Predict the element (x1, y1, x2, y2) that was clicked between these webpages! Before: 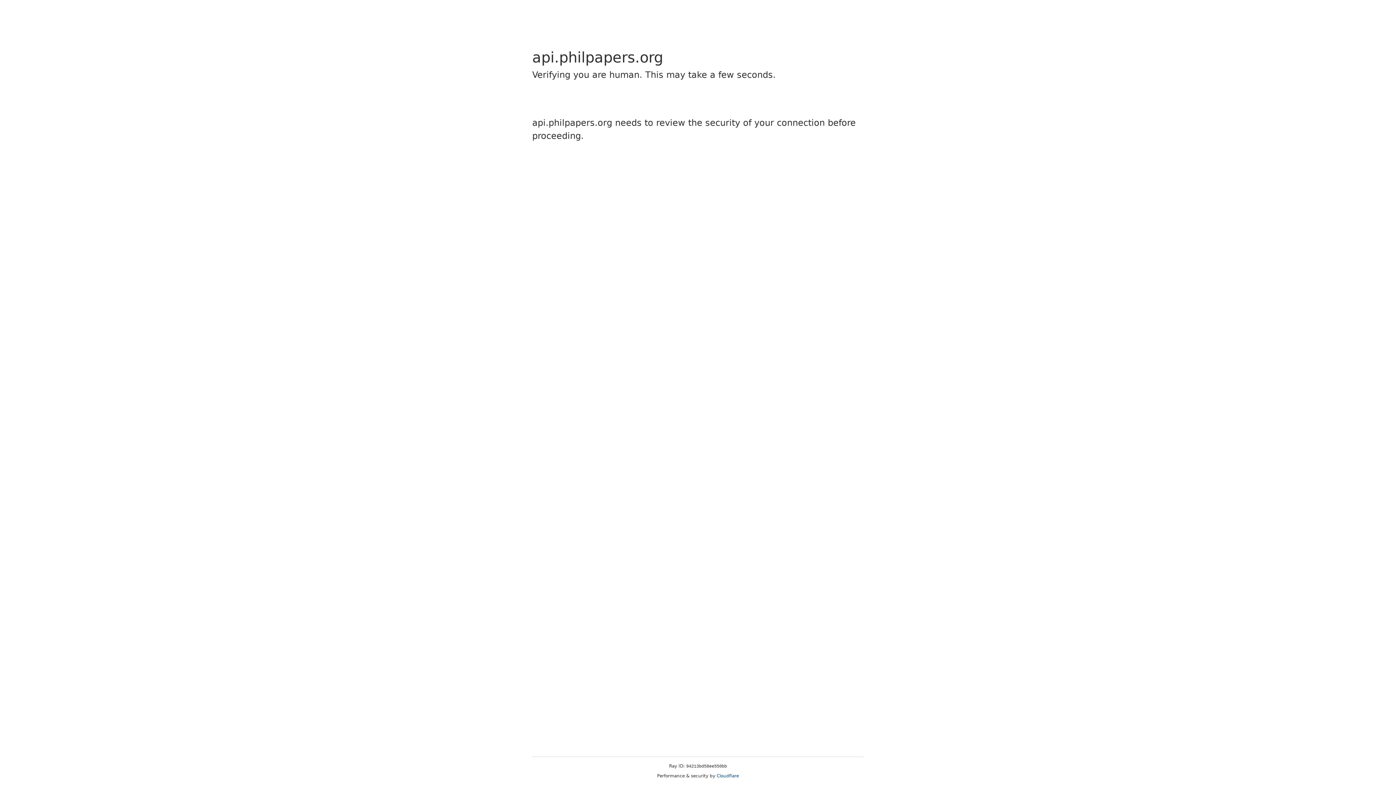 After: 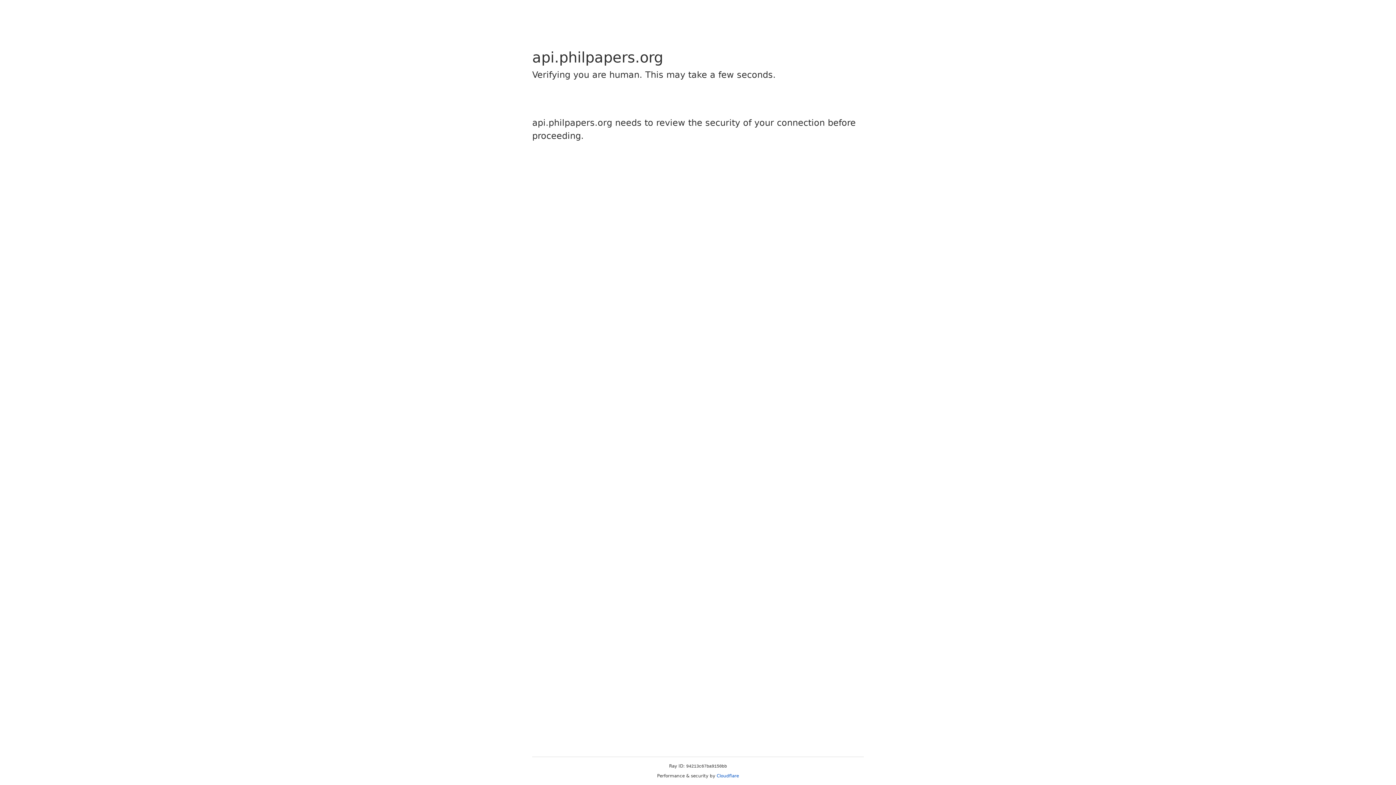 Action: bbox: (716, 773, 739, 778) label: Cloudflare